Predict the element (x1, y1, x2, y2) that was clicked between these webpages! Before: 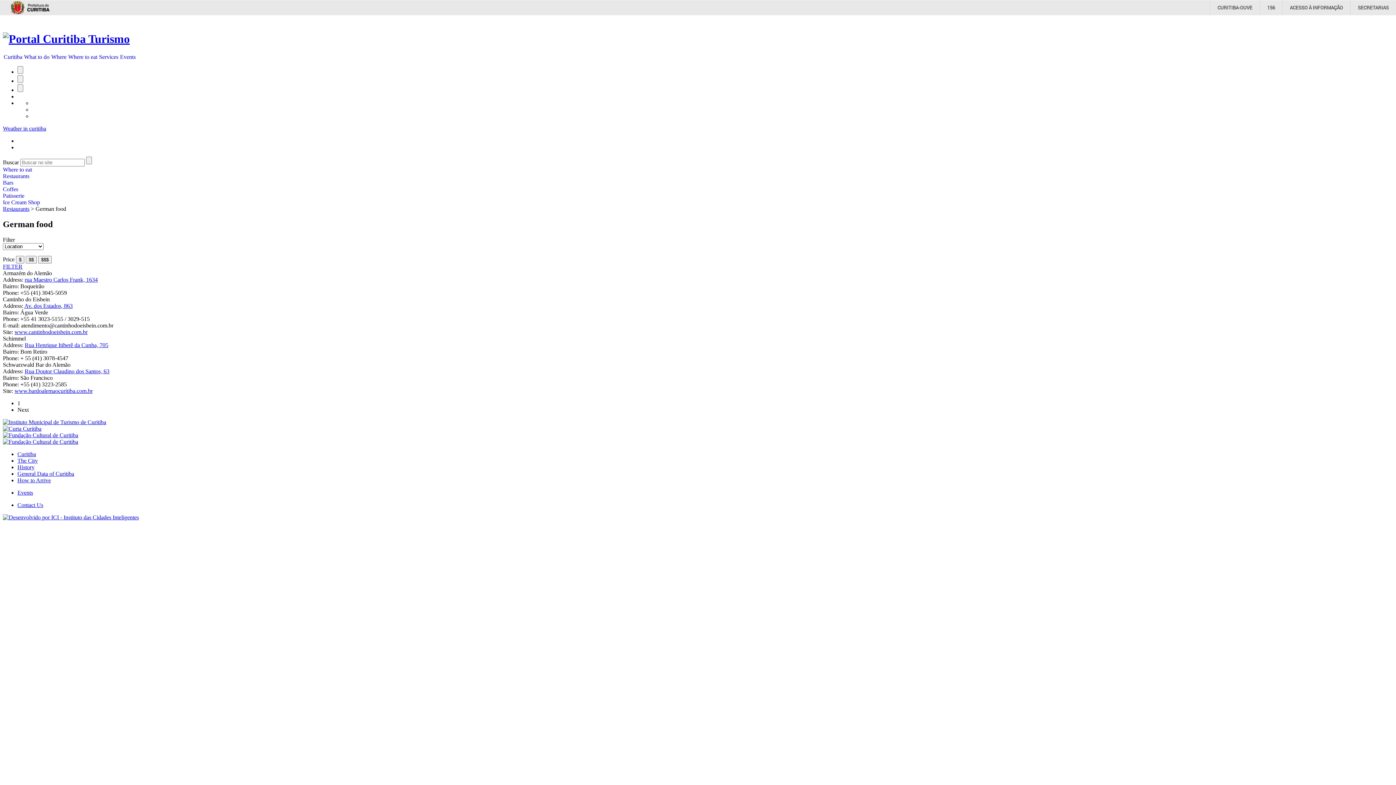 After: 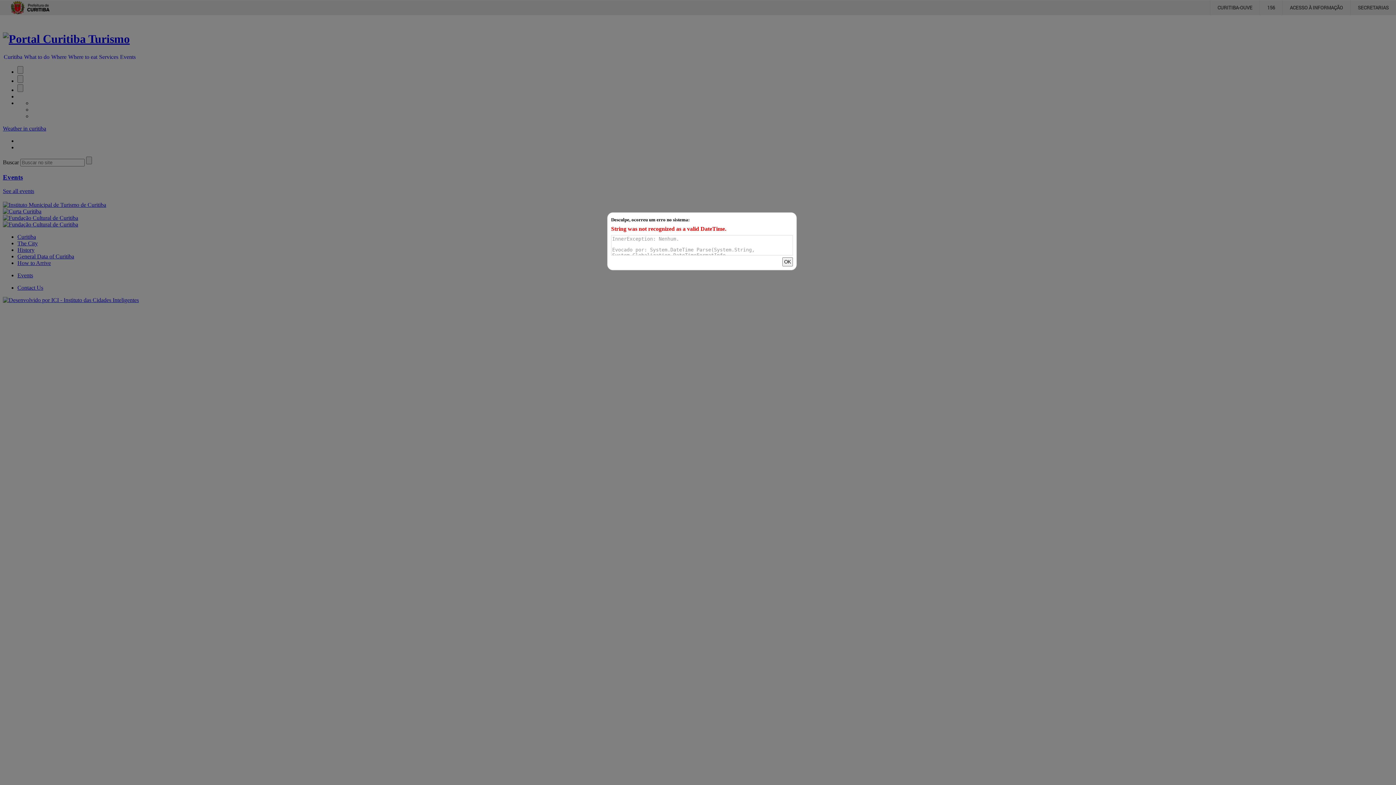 Action: label: General Data of Curitiba bbox: (17, 470, 74, 476)